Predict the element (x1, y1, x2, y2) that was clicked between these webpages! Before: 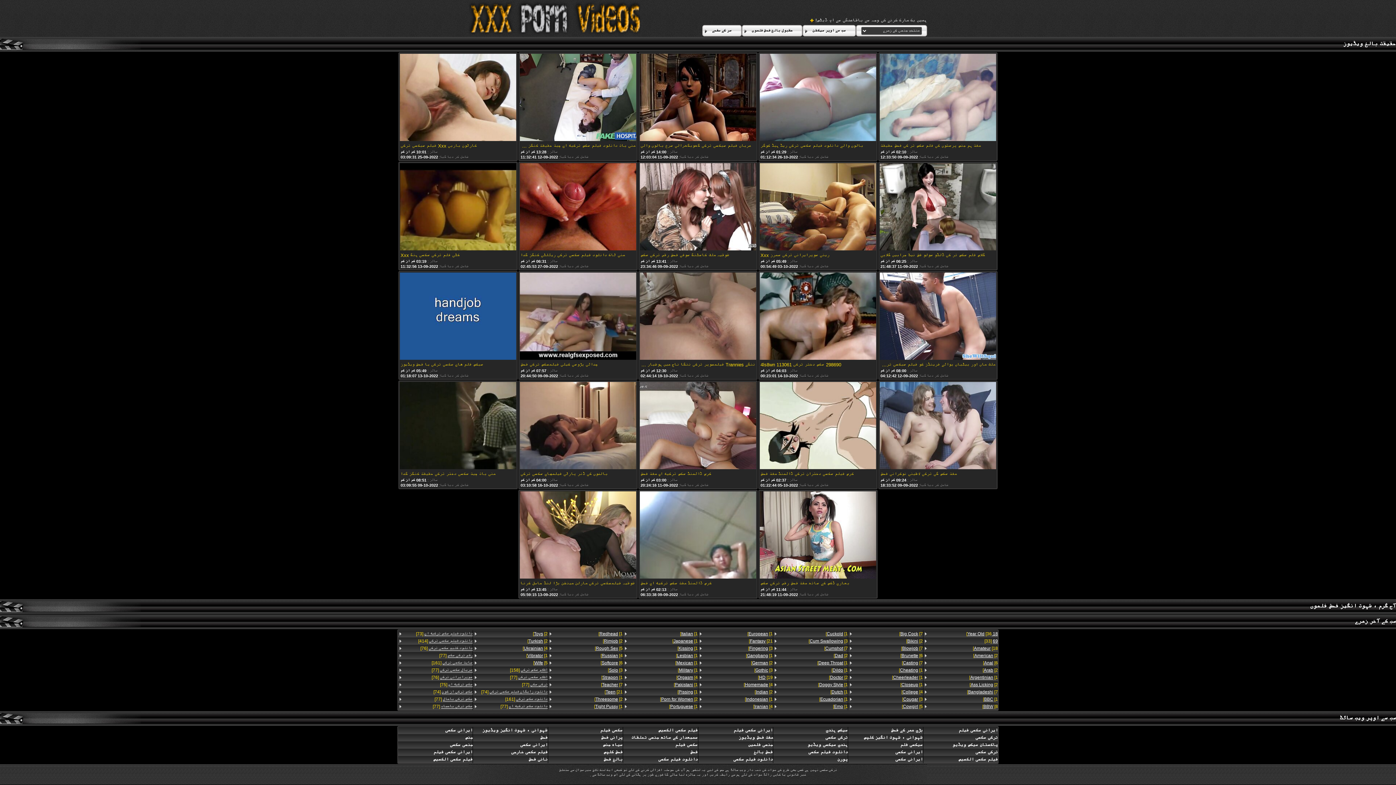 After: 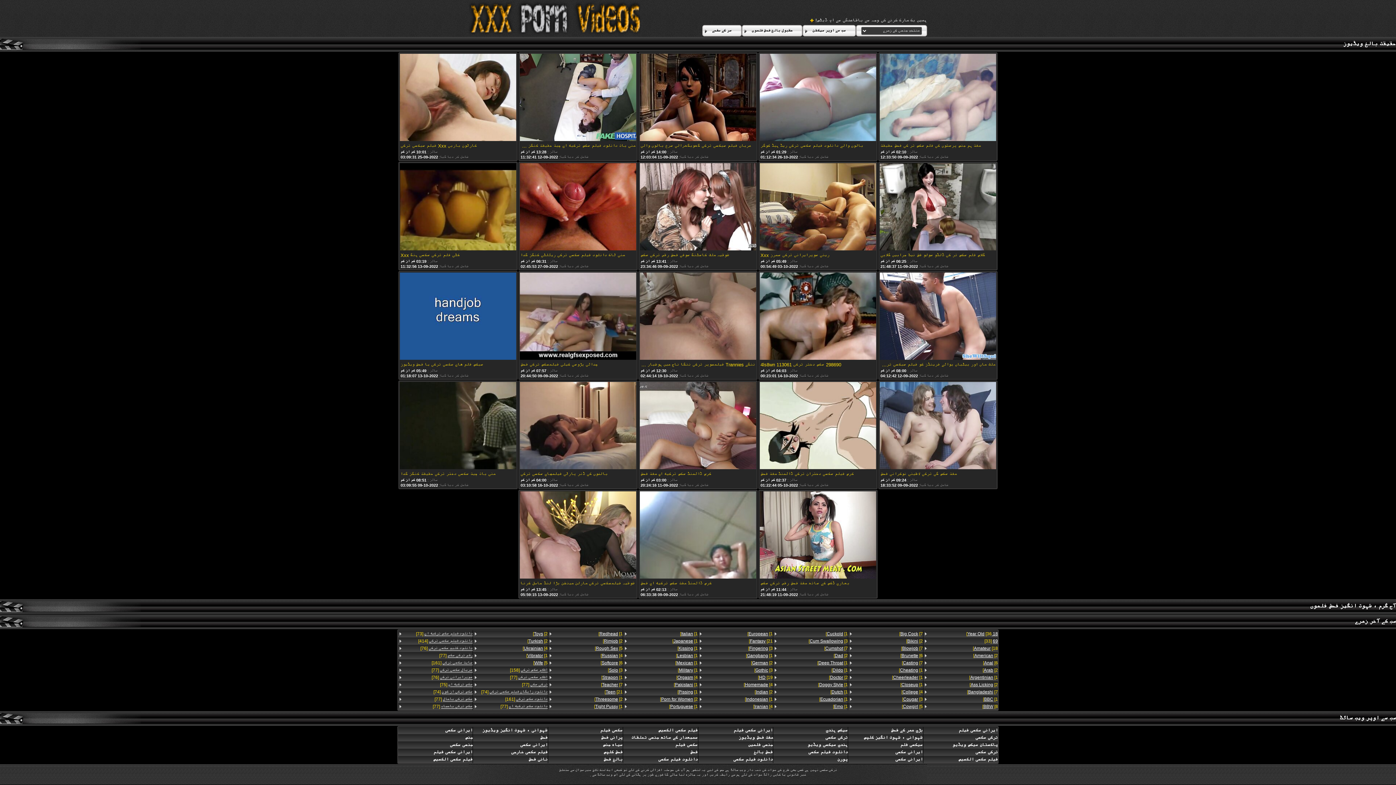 Action: bbox: (520, 491, 636, 580)